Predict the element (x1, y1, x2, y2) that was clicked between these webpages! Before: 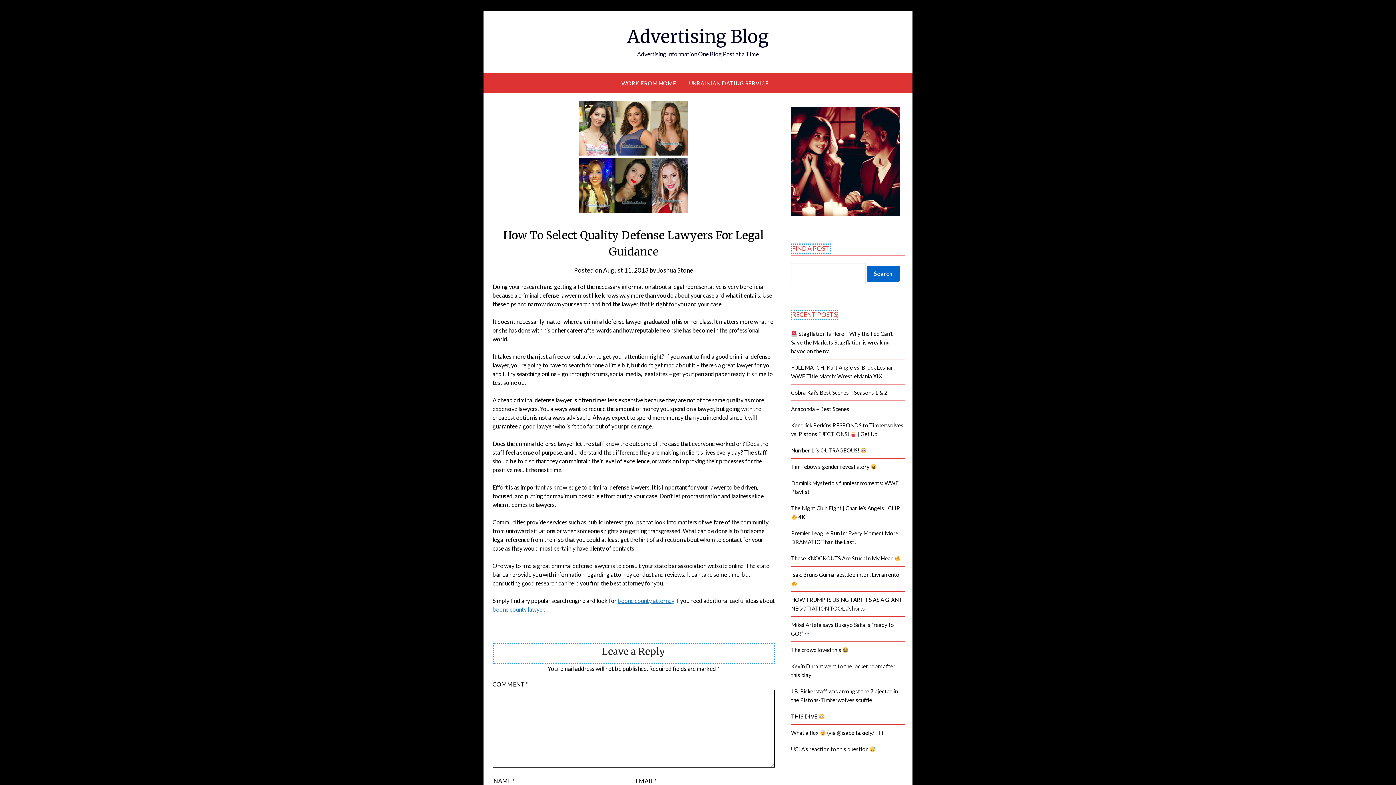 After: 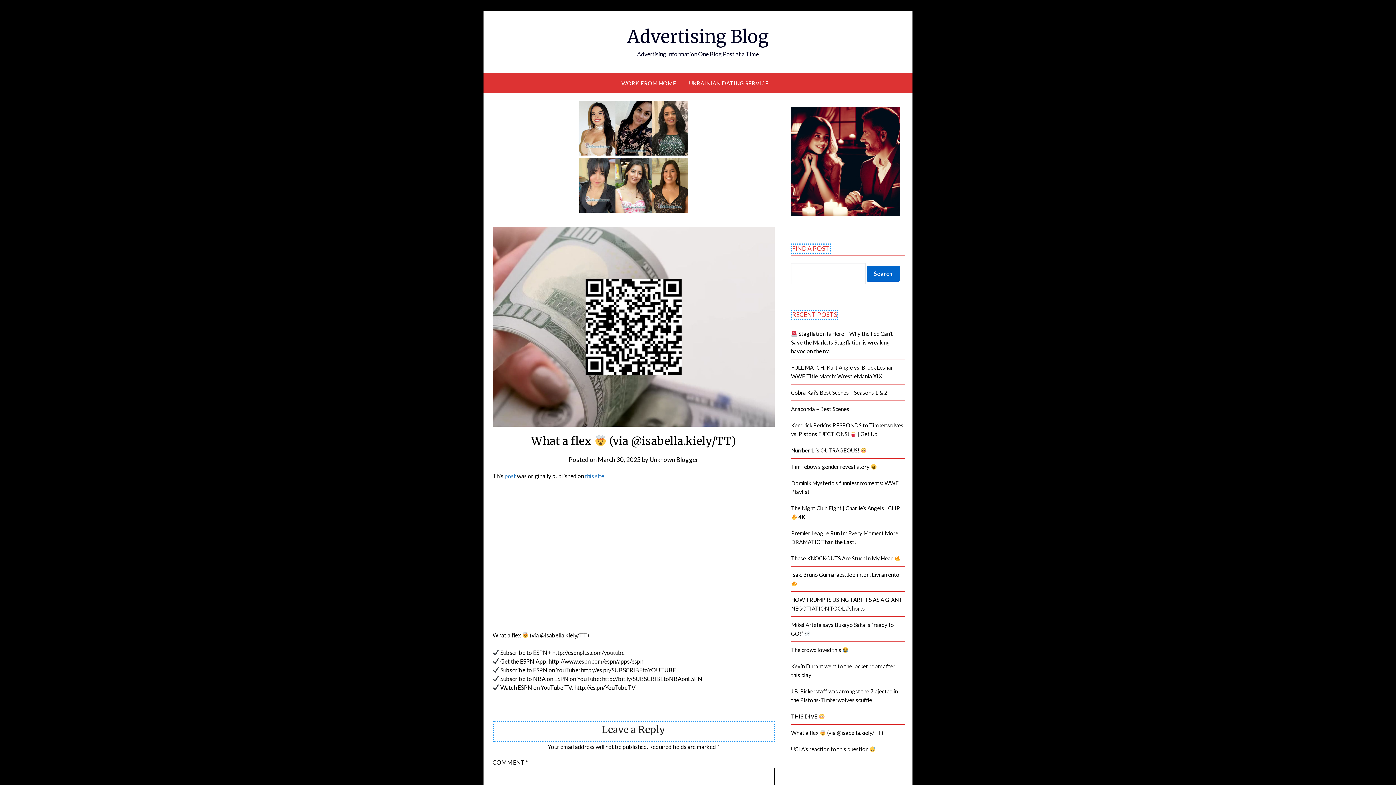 Action: label: What a flex  (via @isabella.kiely/TT) bbox: (791, 729, 883, 736)